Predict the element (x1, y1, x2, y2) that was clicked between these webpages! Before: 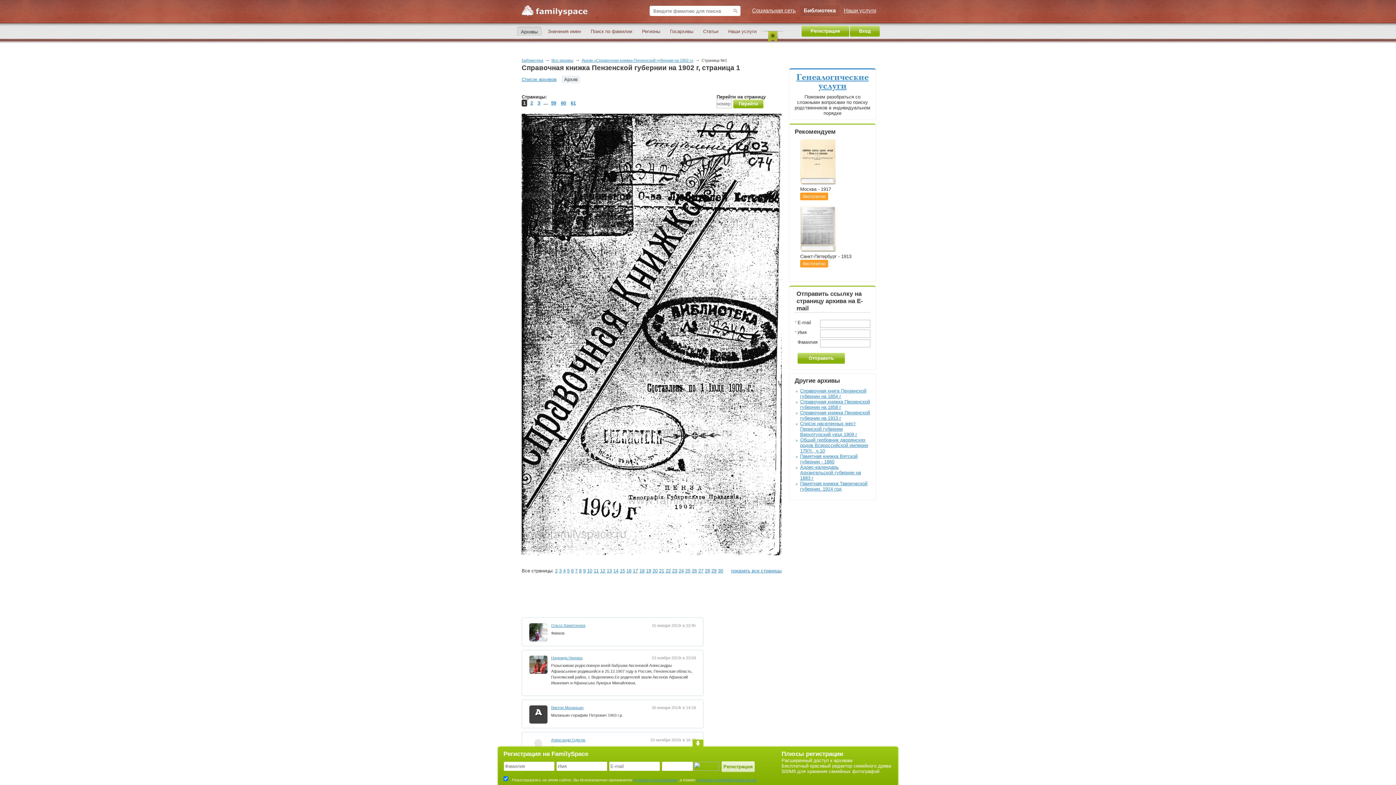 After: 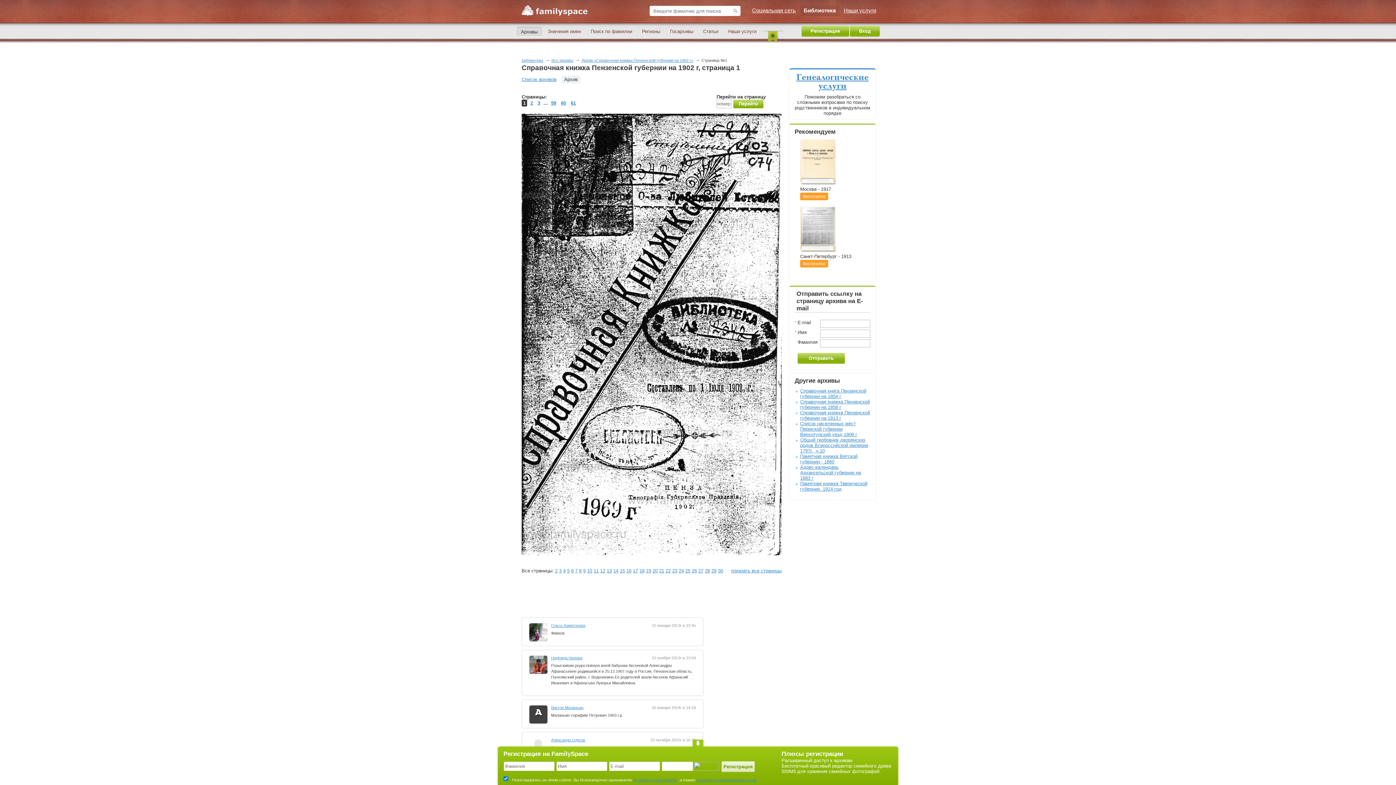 Action: bbox: (693, 766, 719, 772)